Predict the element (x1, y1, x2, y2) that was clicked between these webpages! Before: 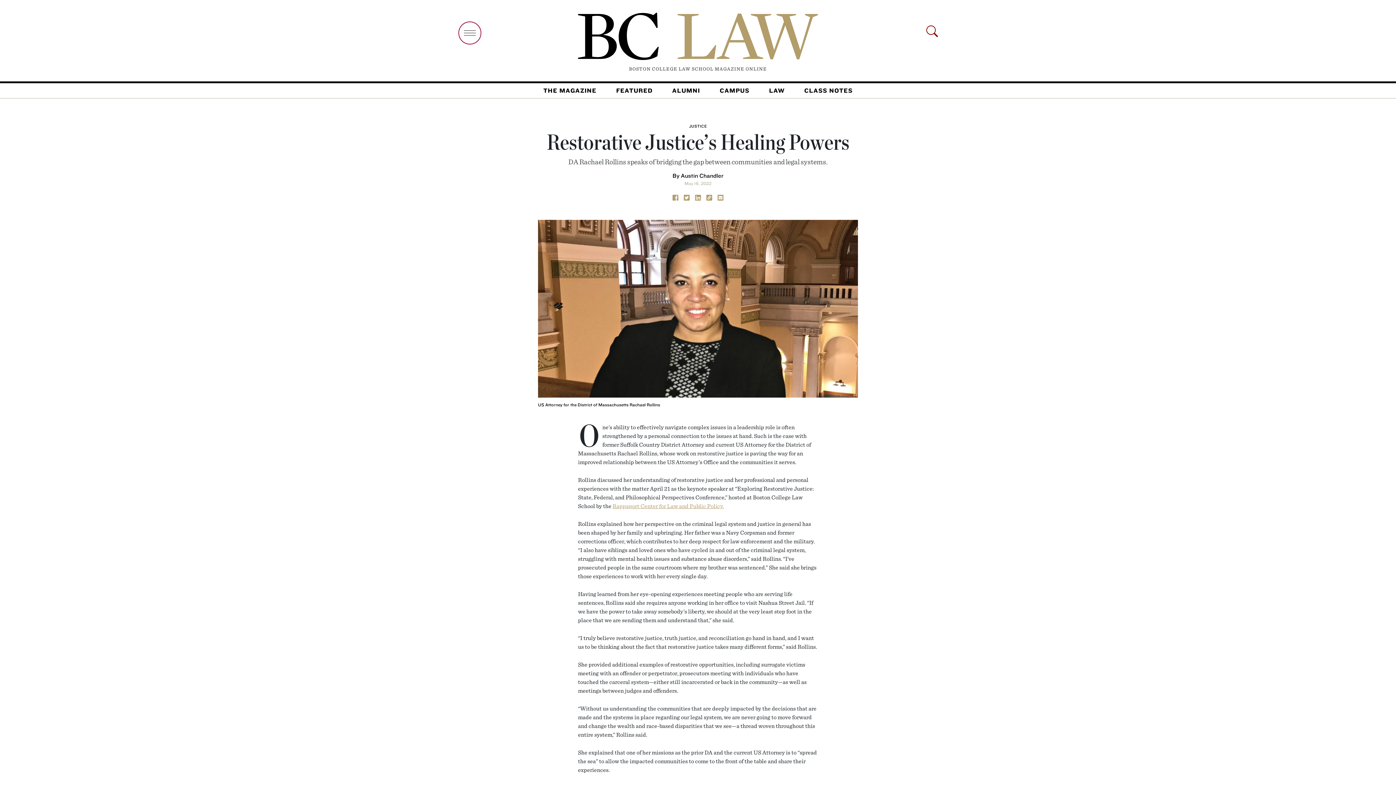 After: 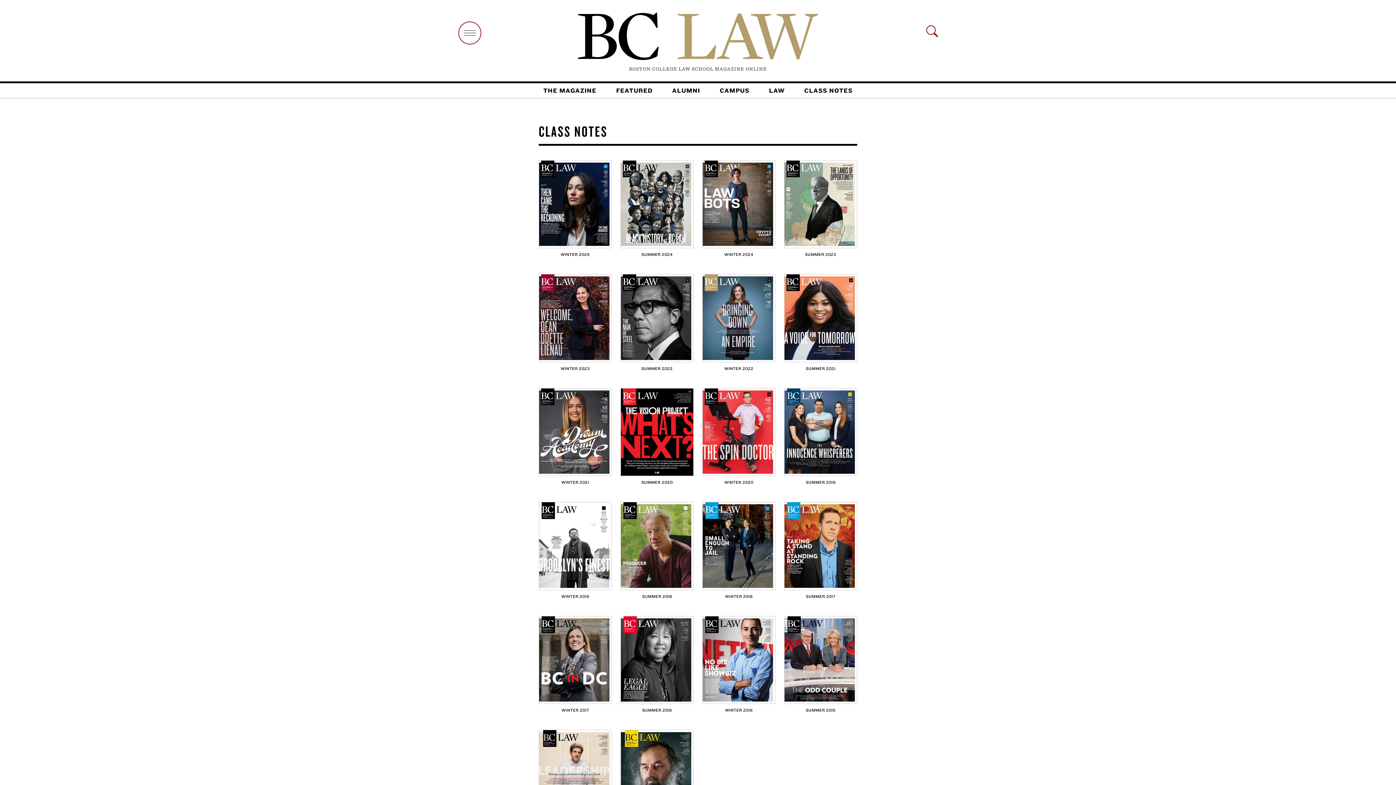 Action: bbox: (794, 85, 862, 95) label: CLASS NOTES